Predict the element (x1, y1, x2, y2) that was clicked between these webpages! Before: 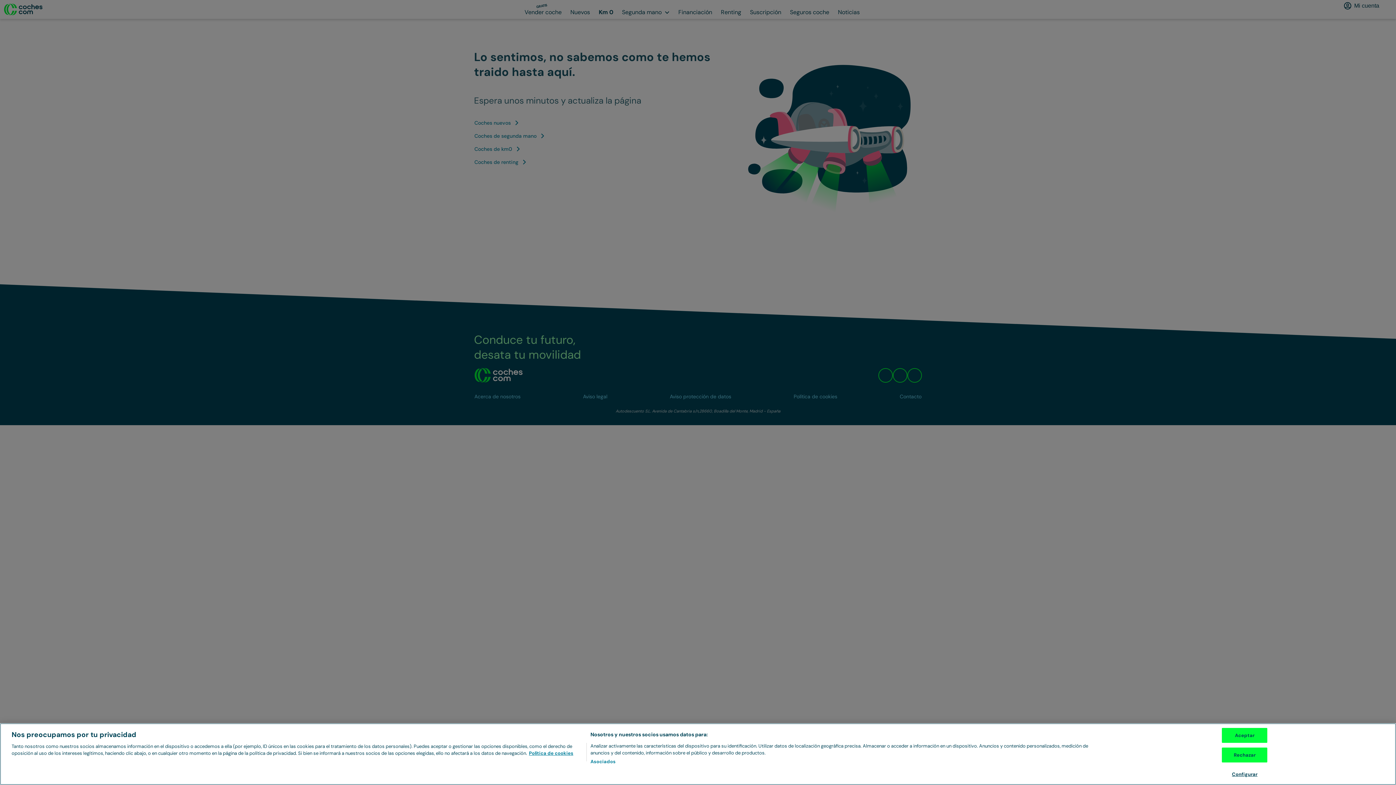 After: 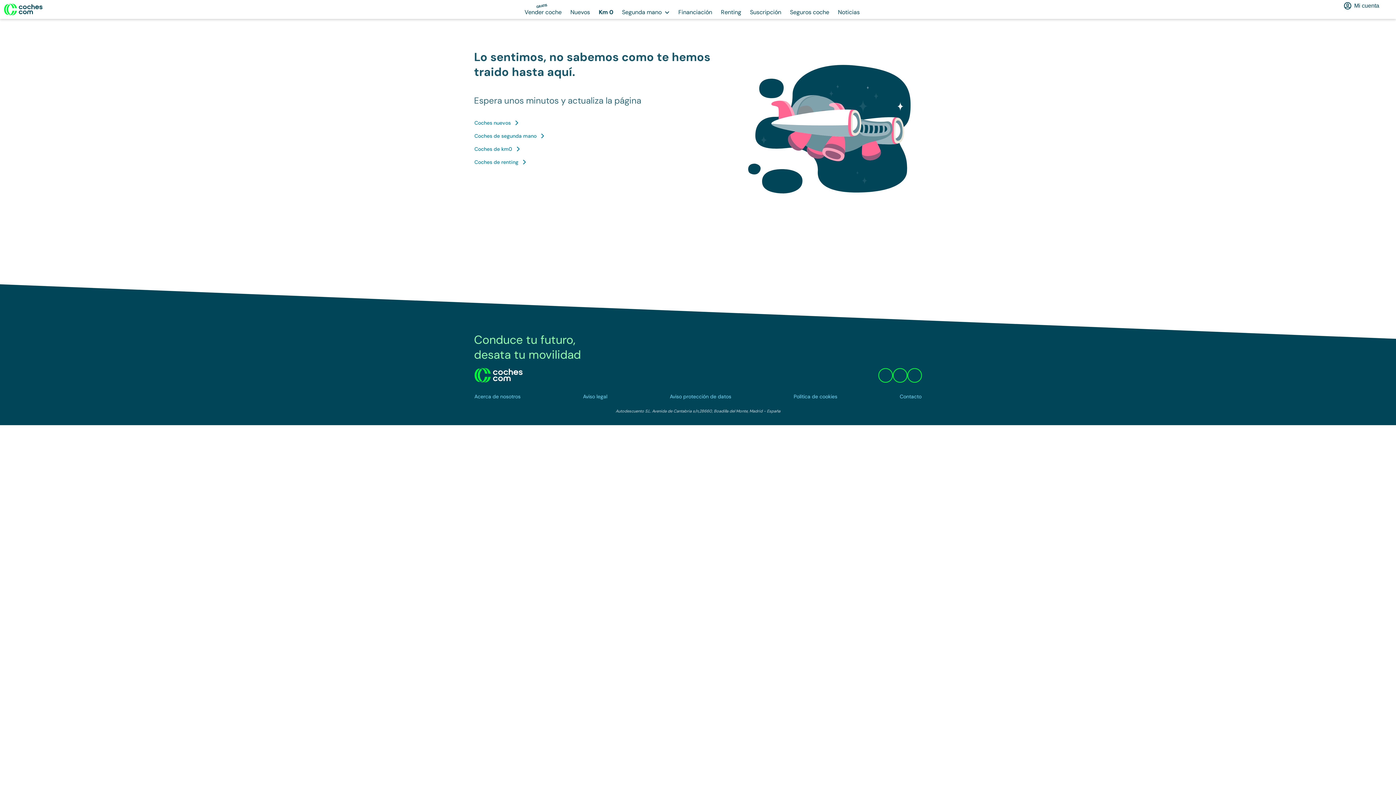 Action: bbox: (1222, 748, 1267, 762) label: Rechazar